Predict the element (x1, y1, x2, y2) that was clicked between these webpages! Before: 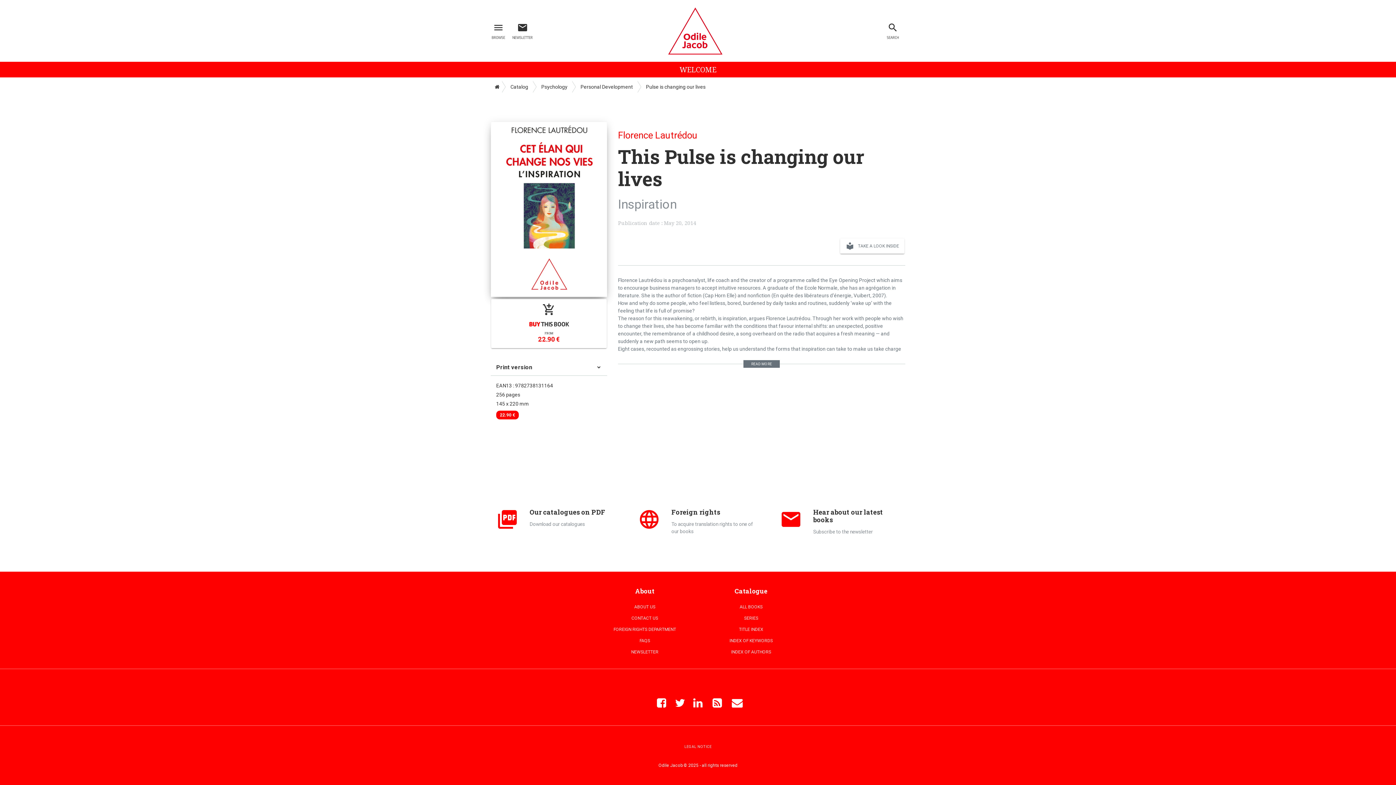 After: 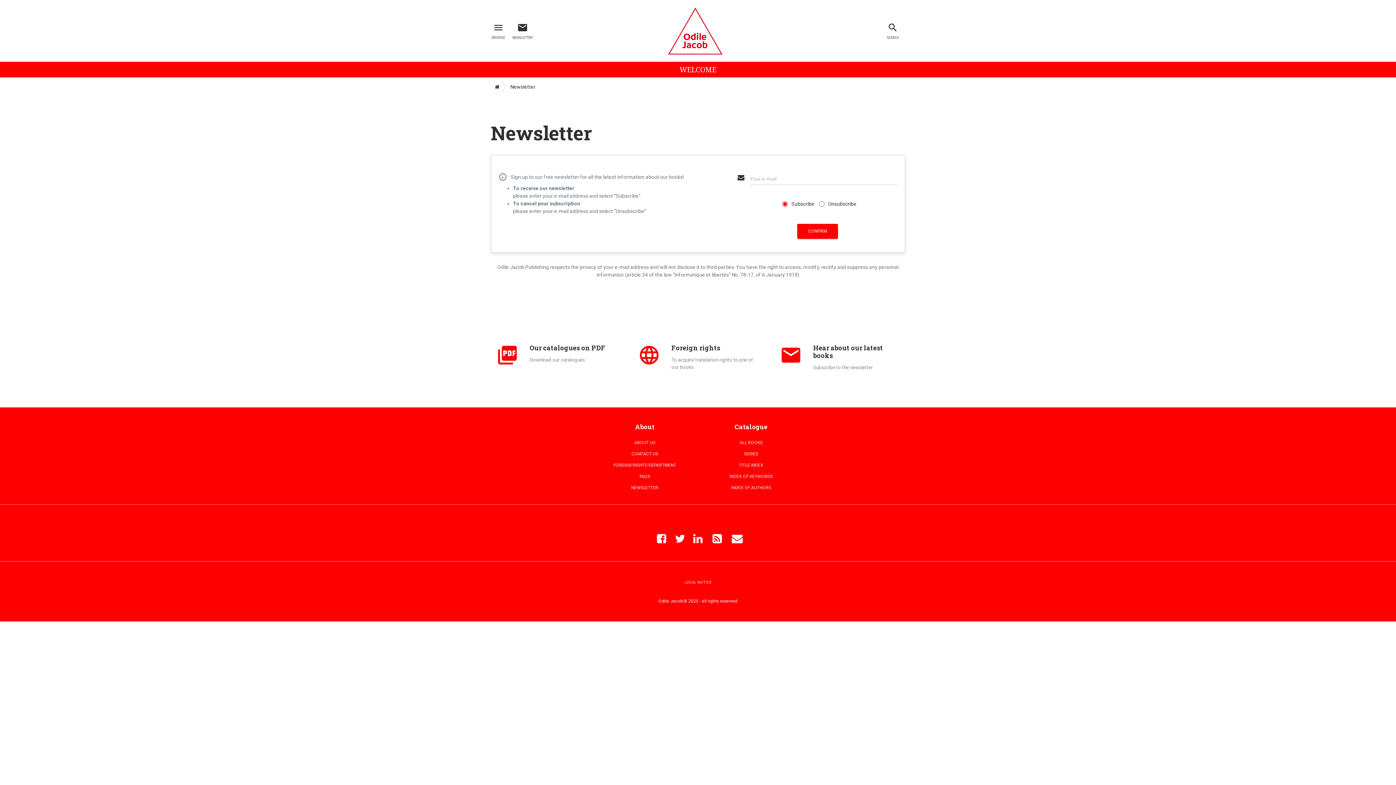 Action: label: email
Hear about our latest books

Subscribe to the newsletter bbox: (774, 497, 905, 546)